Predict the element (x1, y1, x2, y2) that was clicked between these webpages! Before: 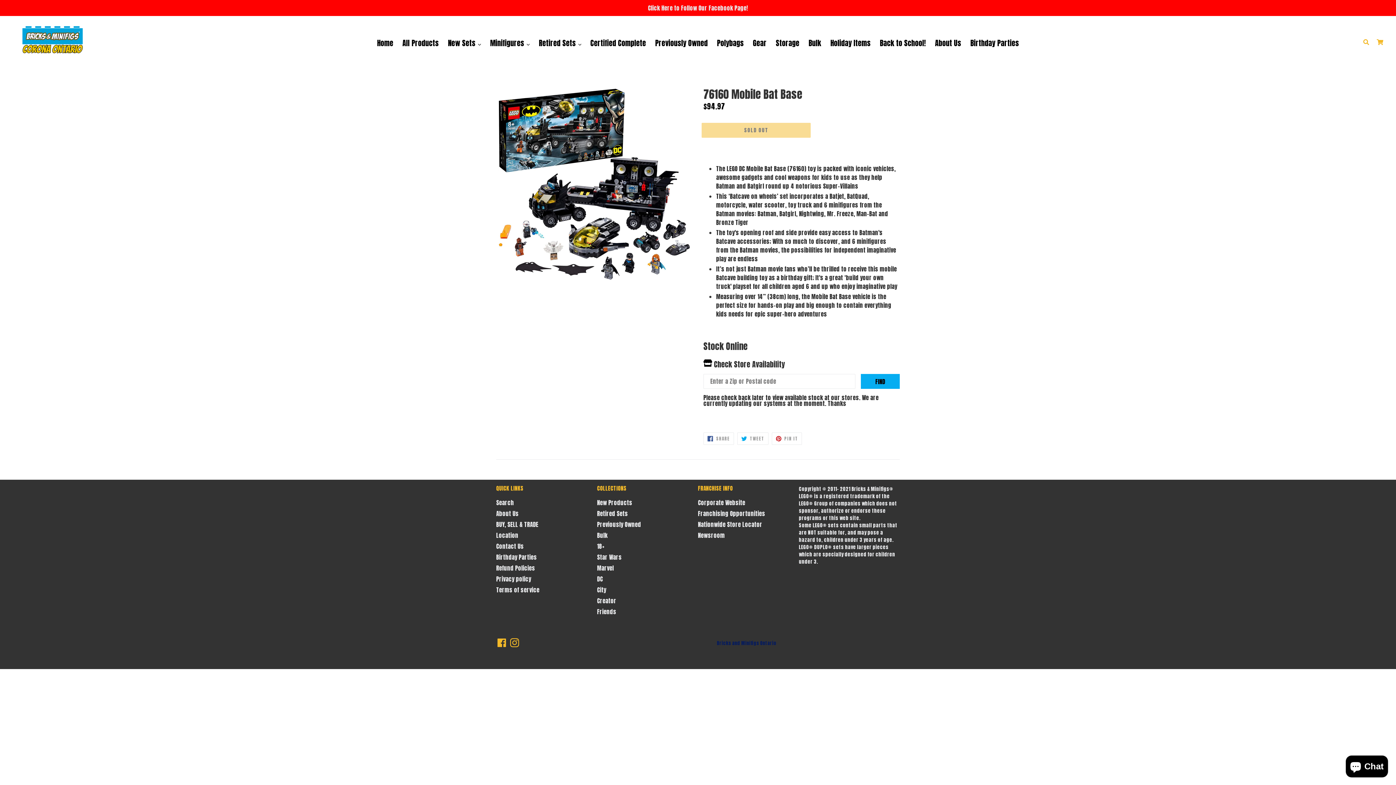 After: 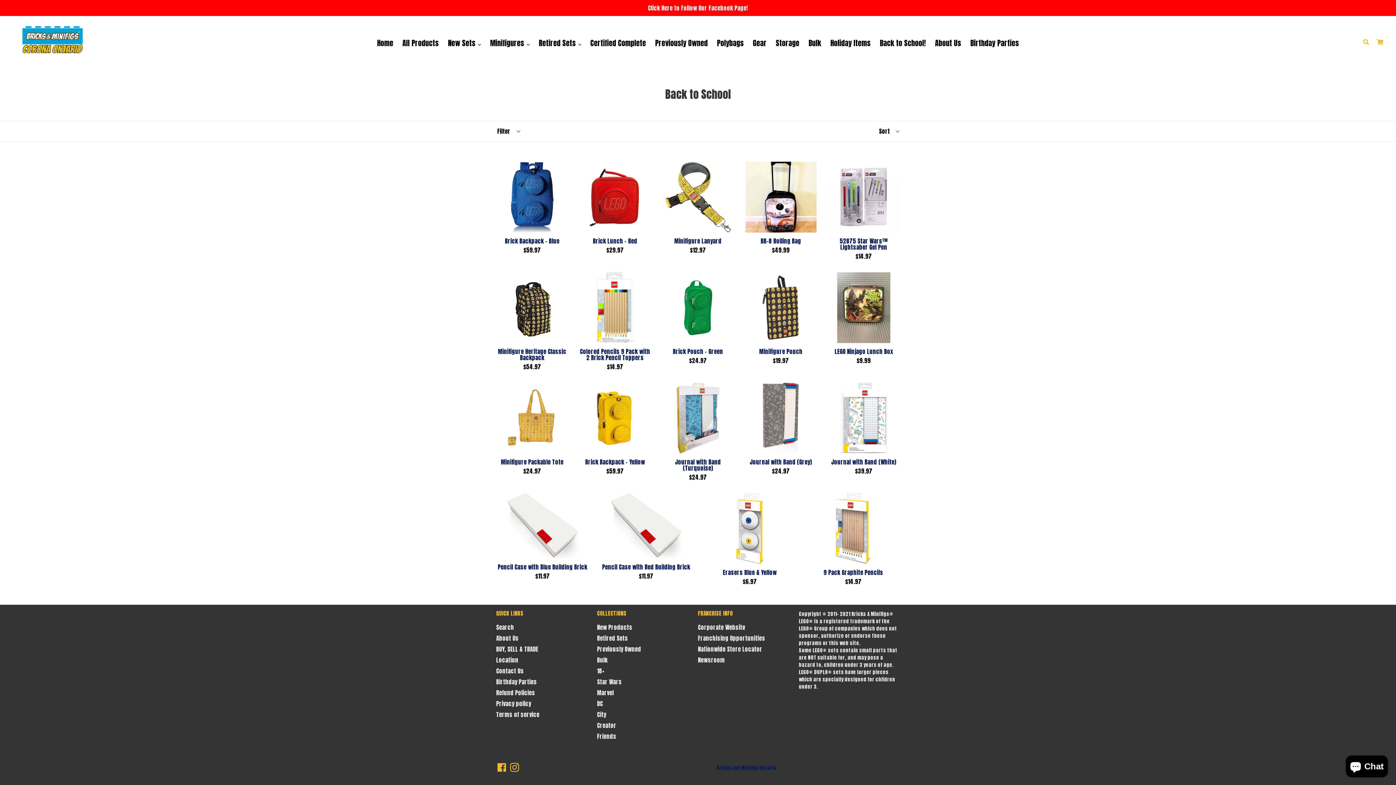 Action: bbox: (876, 36, 929, 49) label: Back to School!